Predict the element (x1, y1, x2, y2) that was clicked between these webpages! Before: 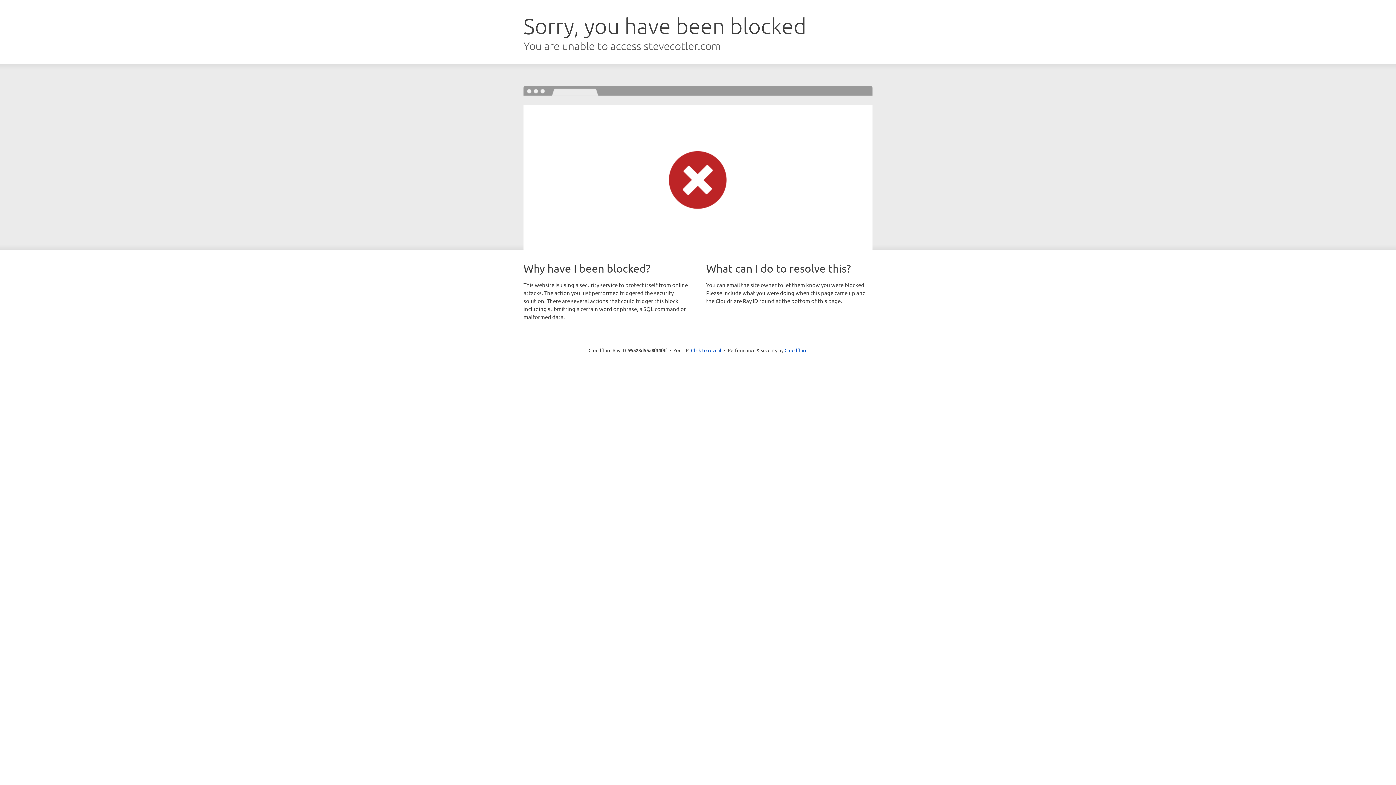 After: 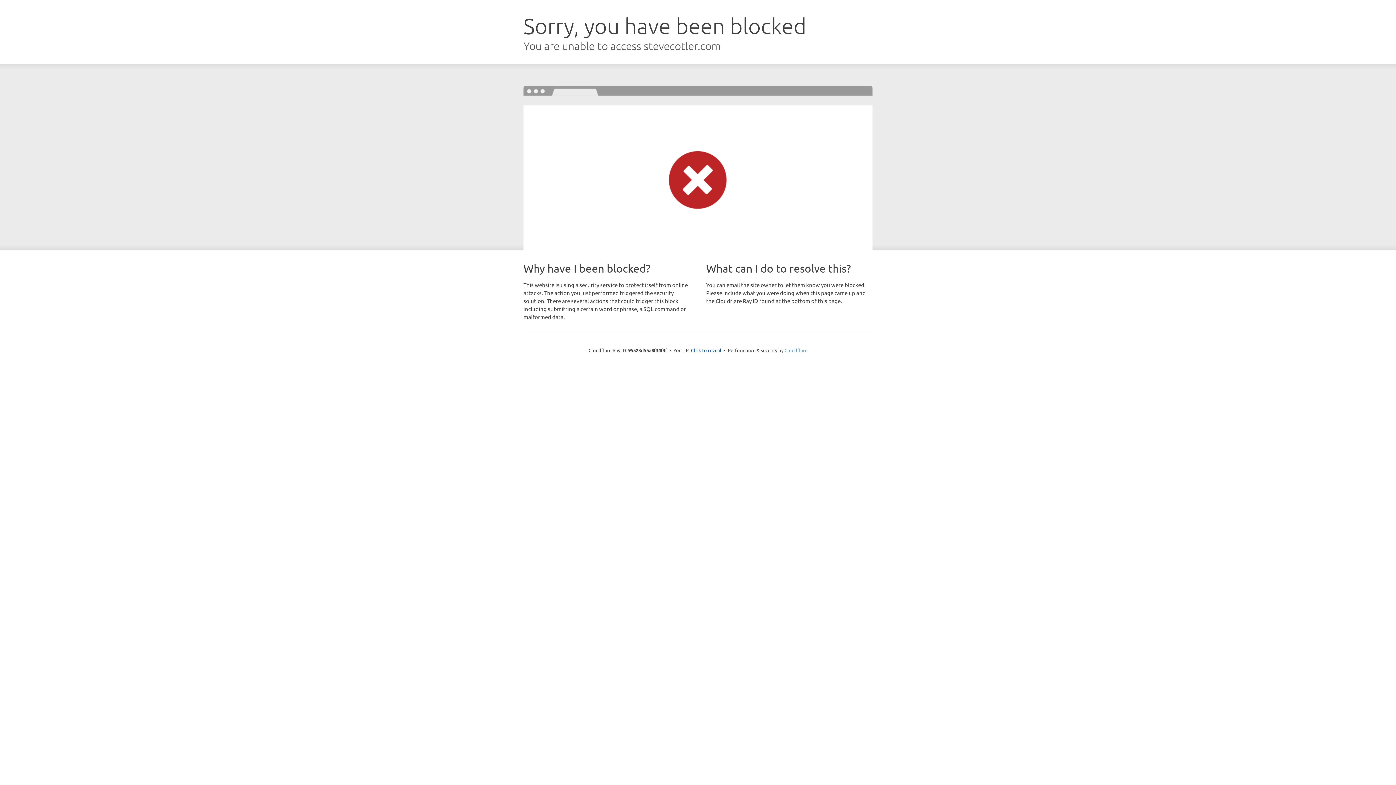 Action: label: Cloudflare bbox: (784, 347, 807, 353)